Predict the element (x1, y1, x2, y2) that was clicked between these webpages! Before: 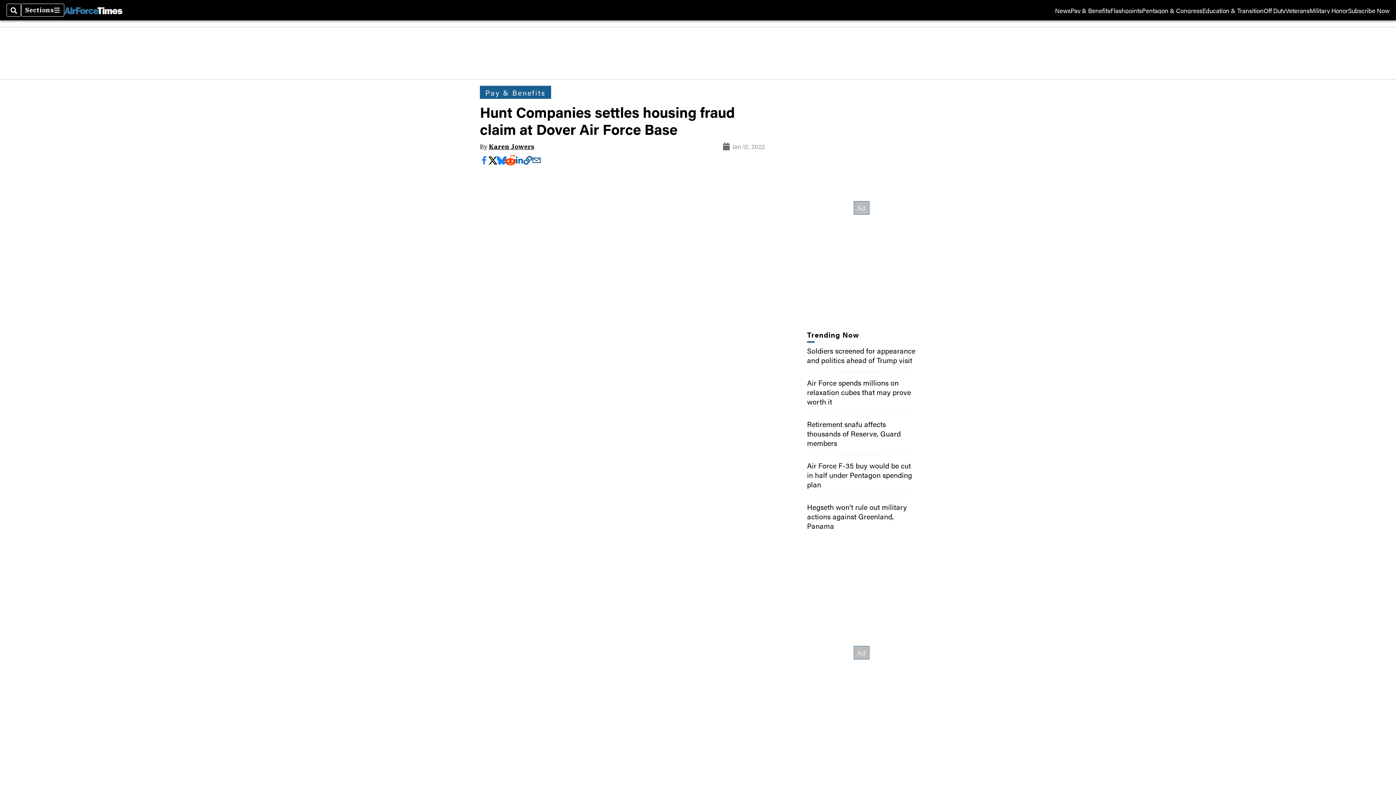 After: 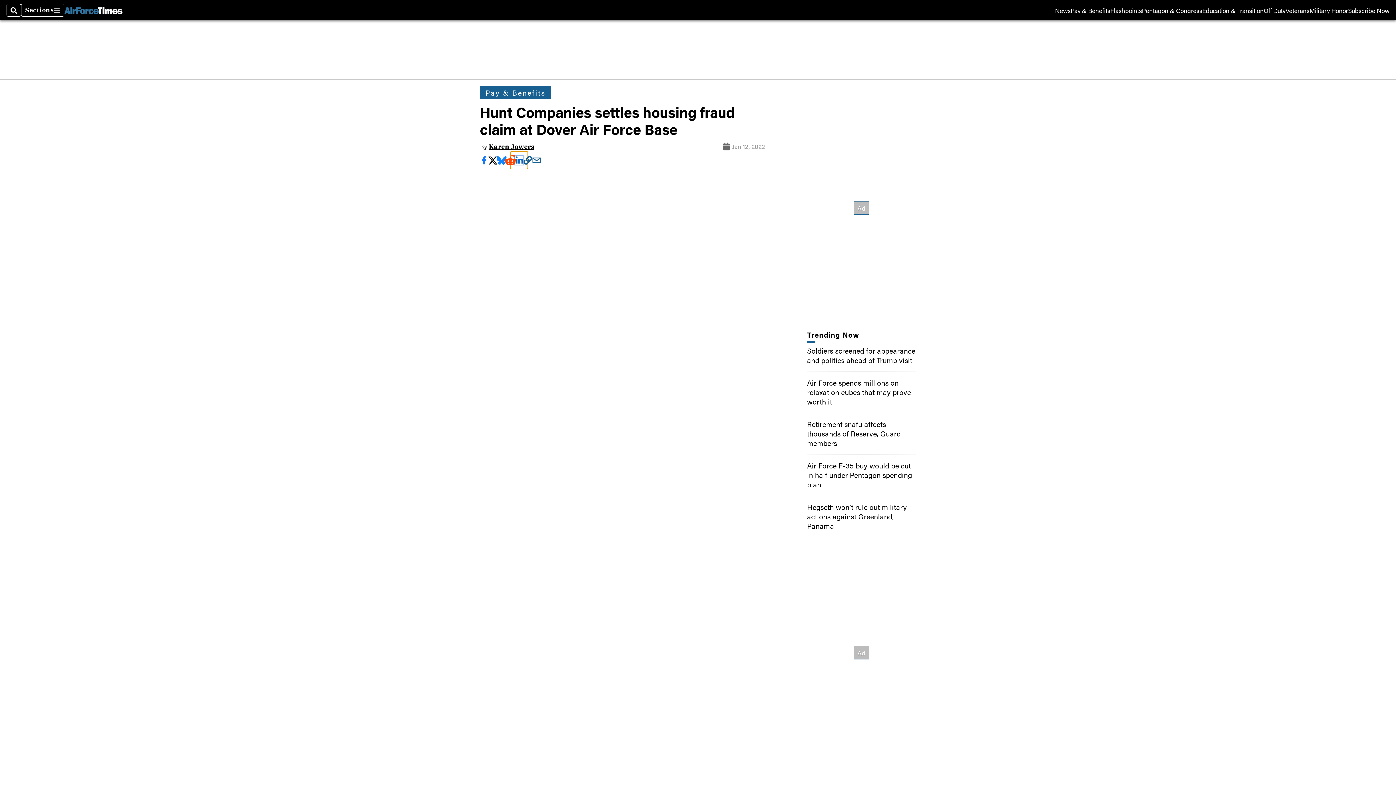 Action: bbox: (514, 156, 523, 164)